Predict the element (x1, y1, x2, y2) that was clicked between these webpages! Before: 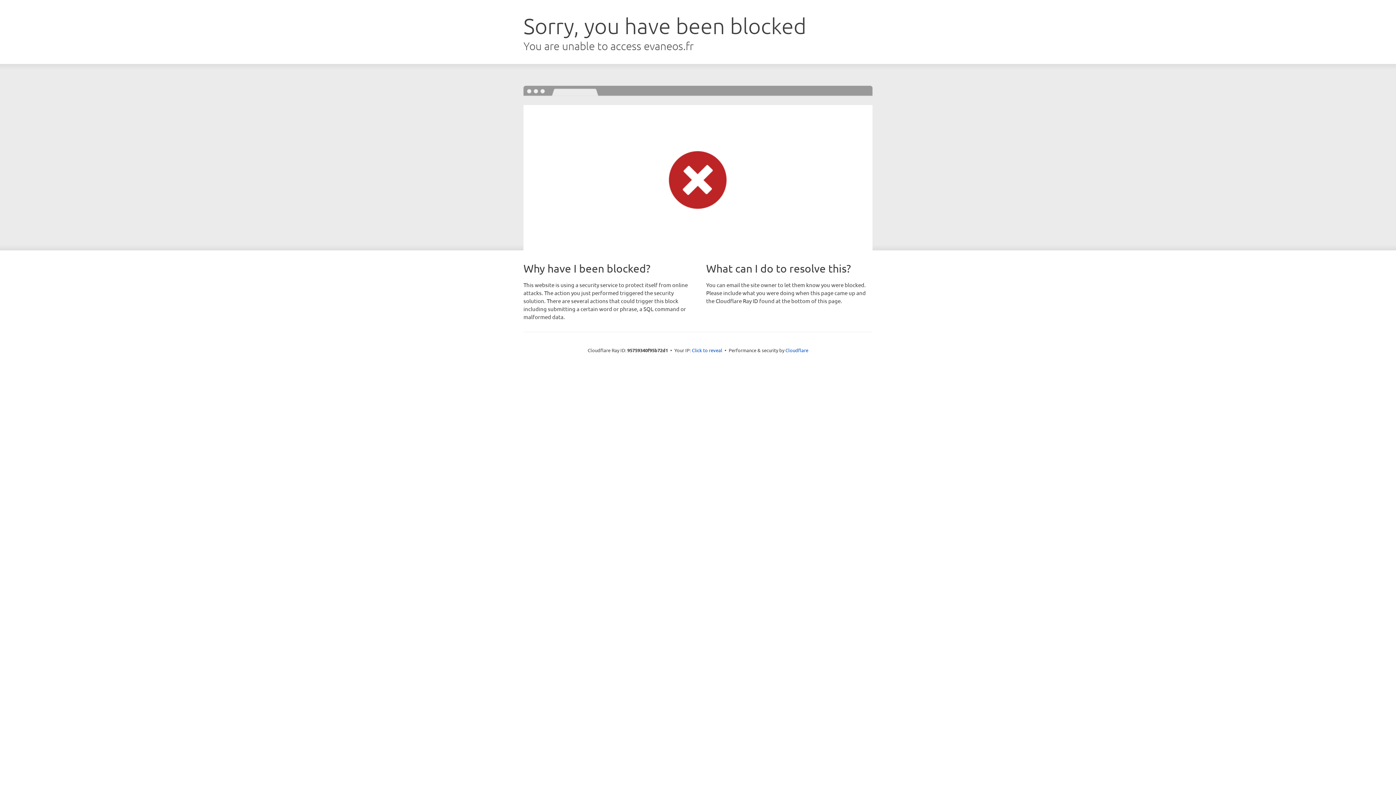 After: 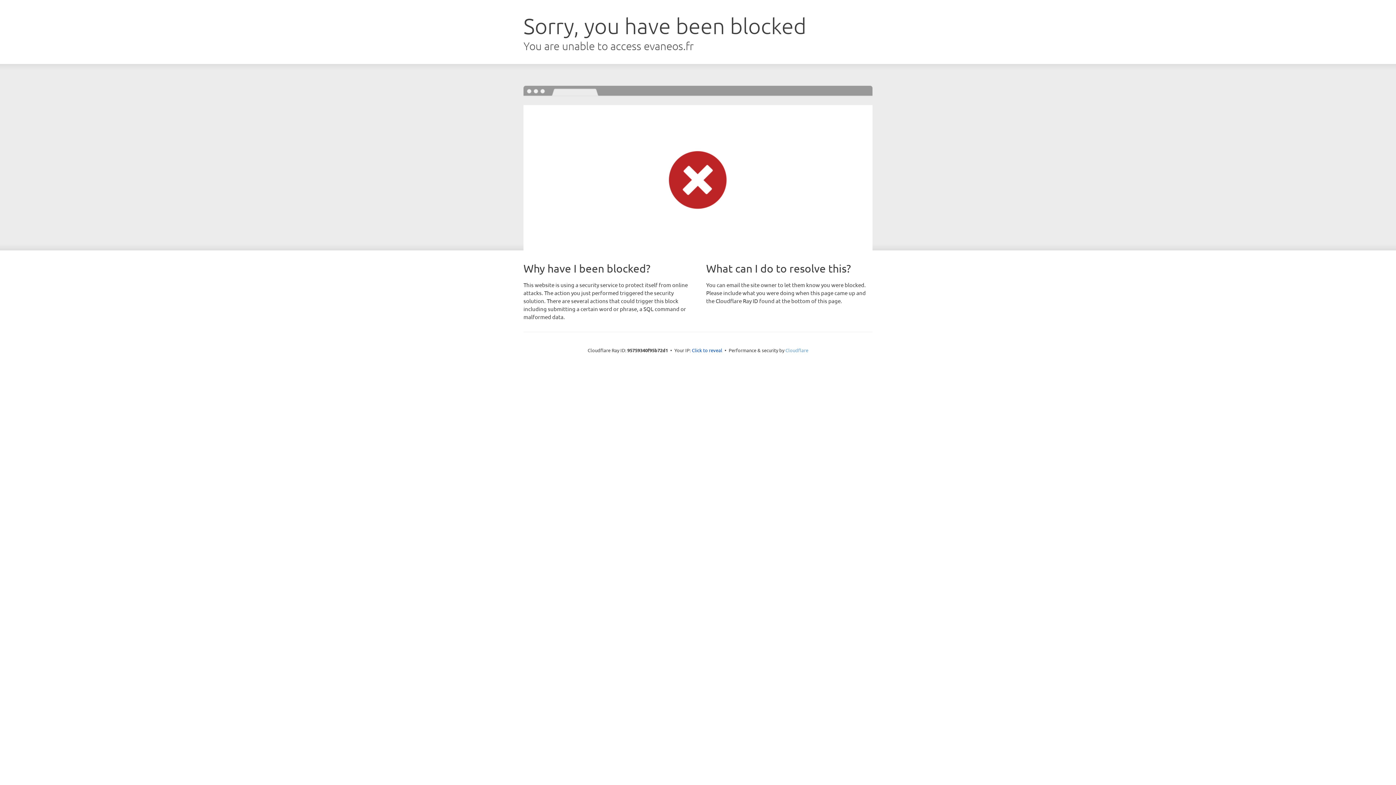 Action: label: Cloudflare bbox: (785, 347, 808, 353)